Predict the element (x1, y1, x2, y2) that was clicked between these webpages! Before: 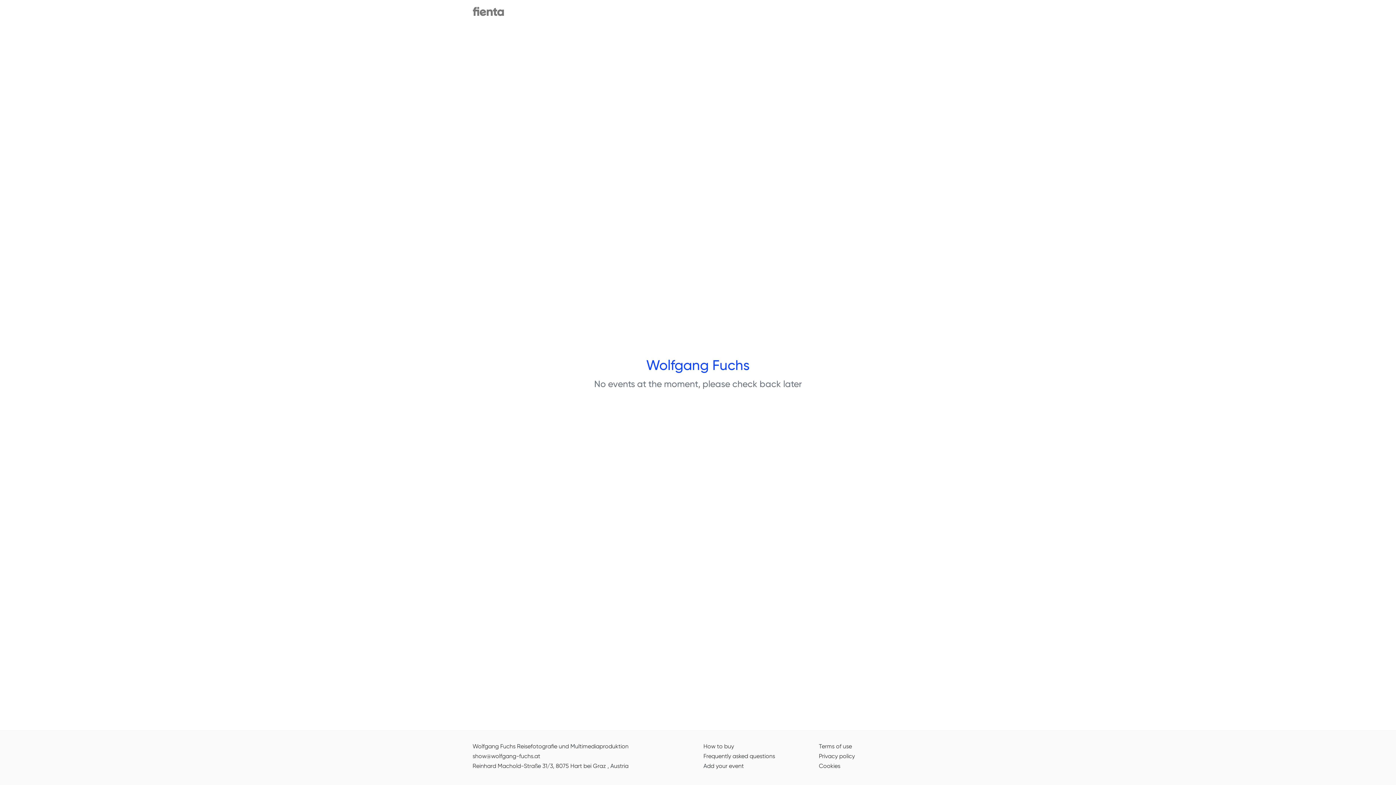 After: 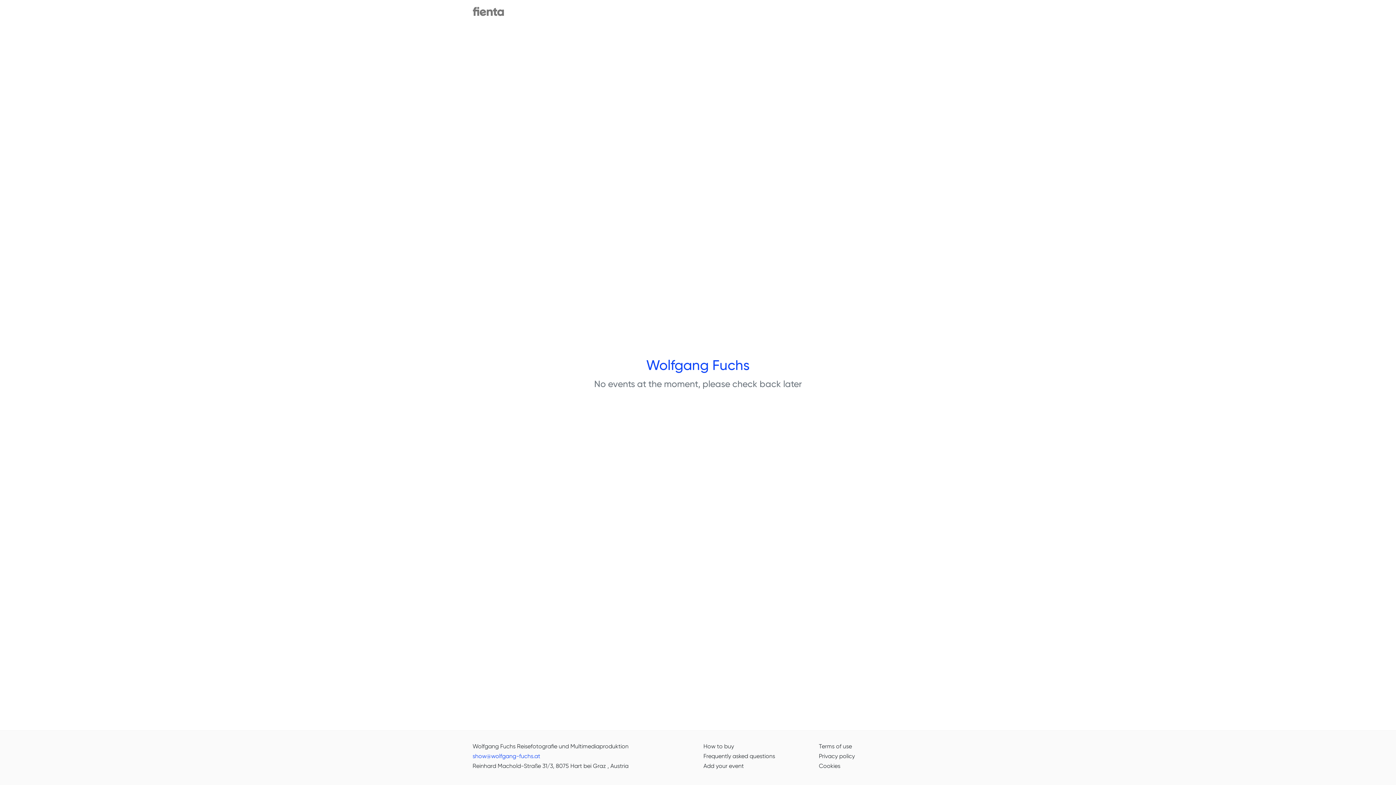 Action: bbox: (472, 753, 540, 760) label: show@wolfgang-fuchs.at